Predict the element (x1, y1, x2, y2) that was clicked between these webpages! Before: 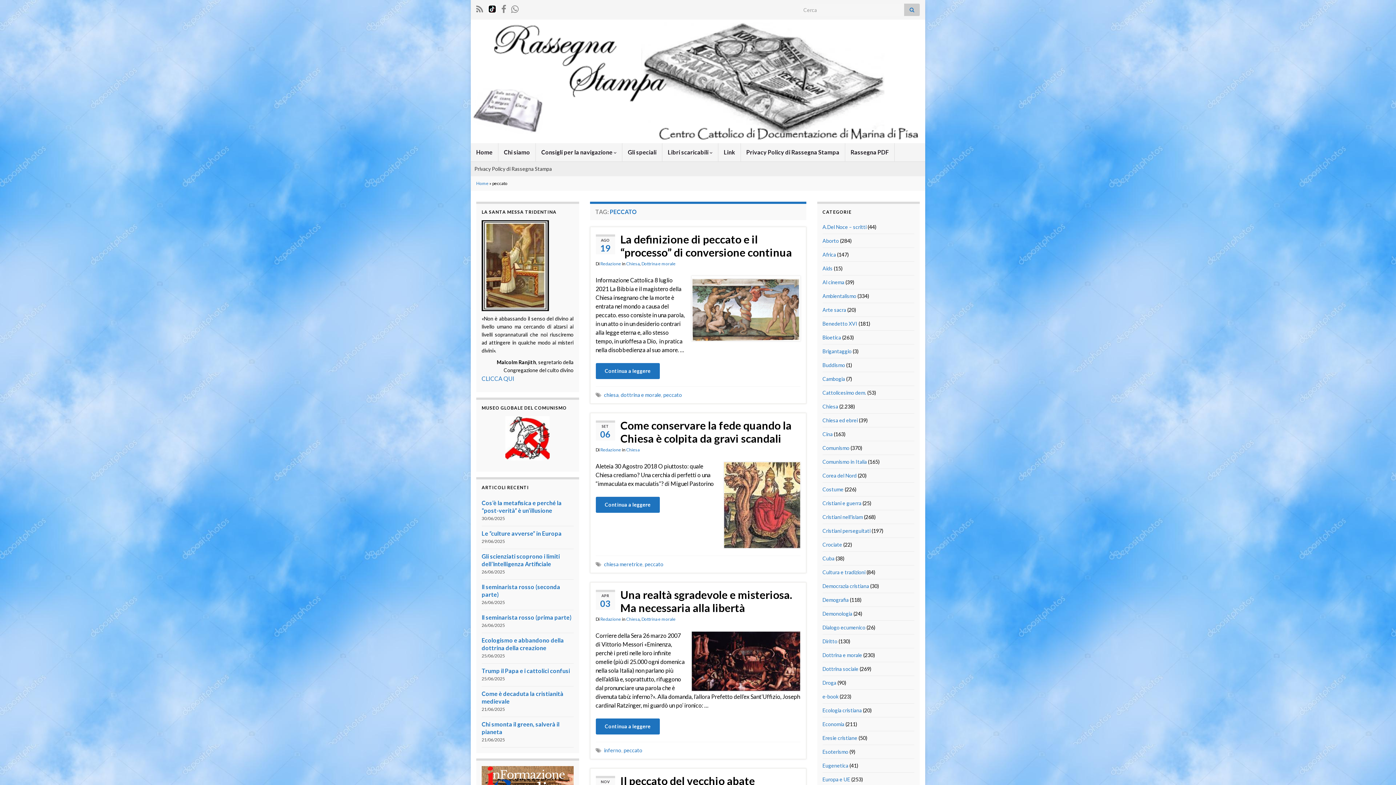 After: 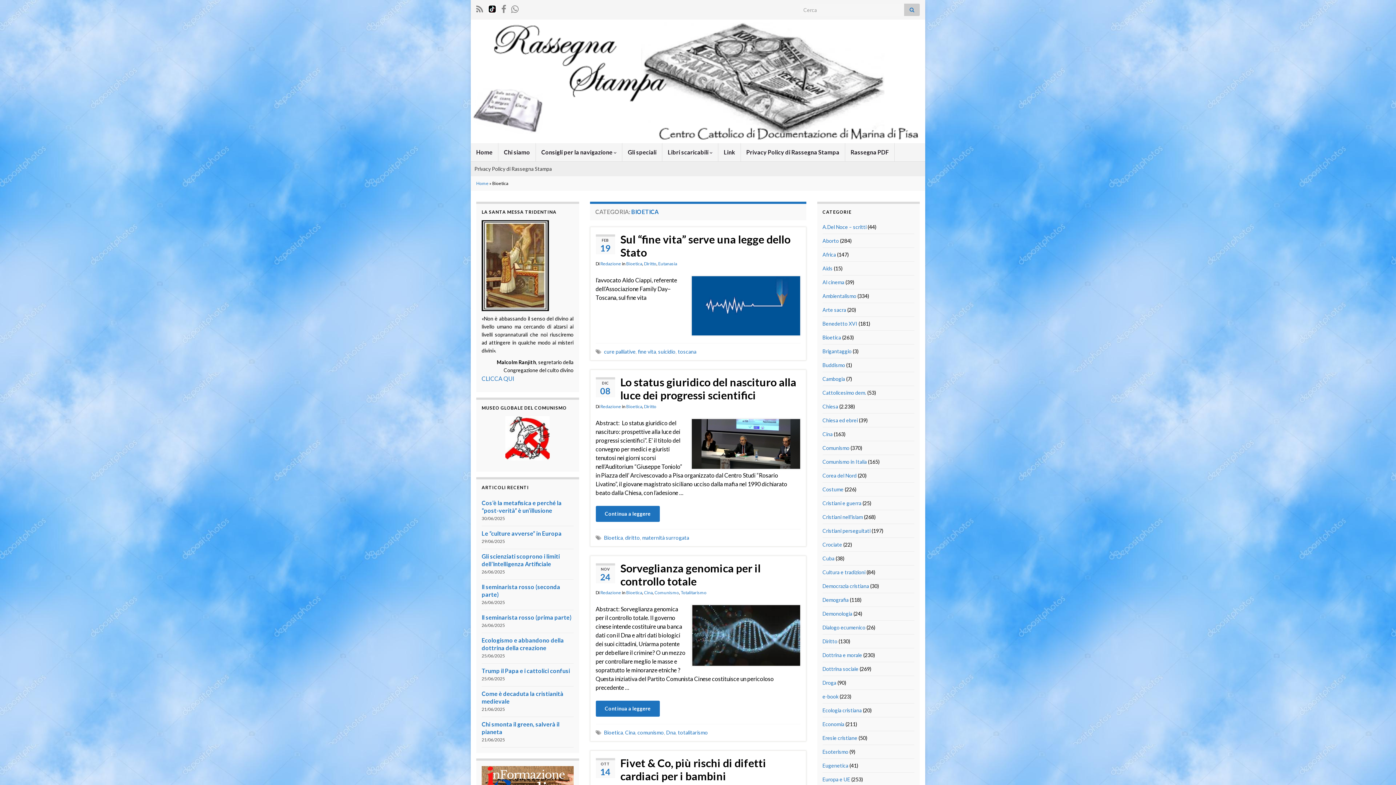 Action: bbox: (822, 334, 841, 340) label: Bioetica